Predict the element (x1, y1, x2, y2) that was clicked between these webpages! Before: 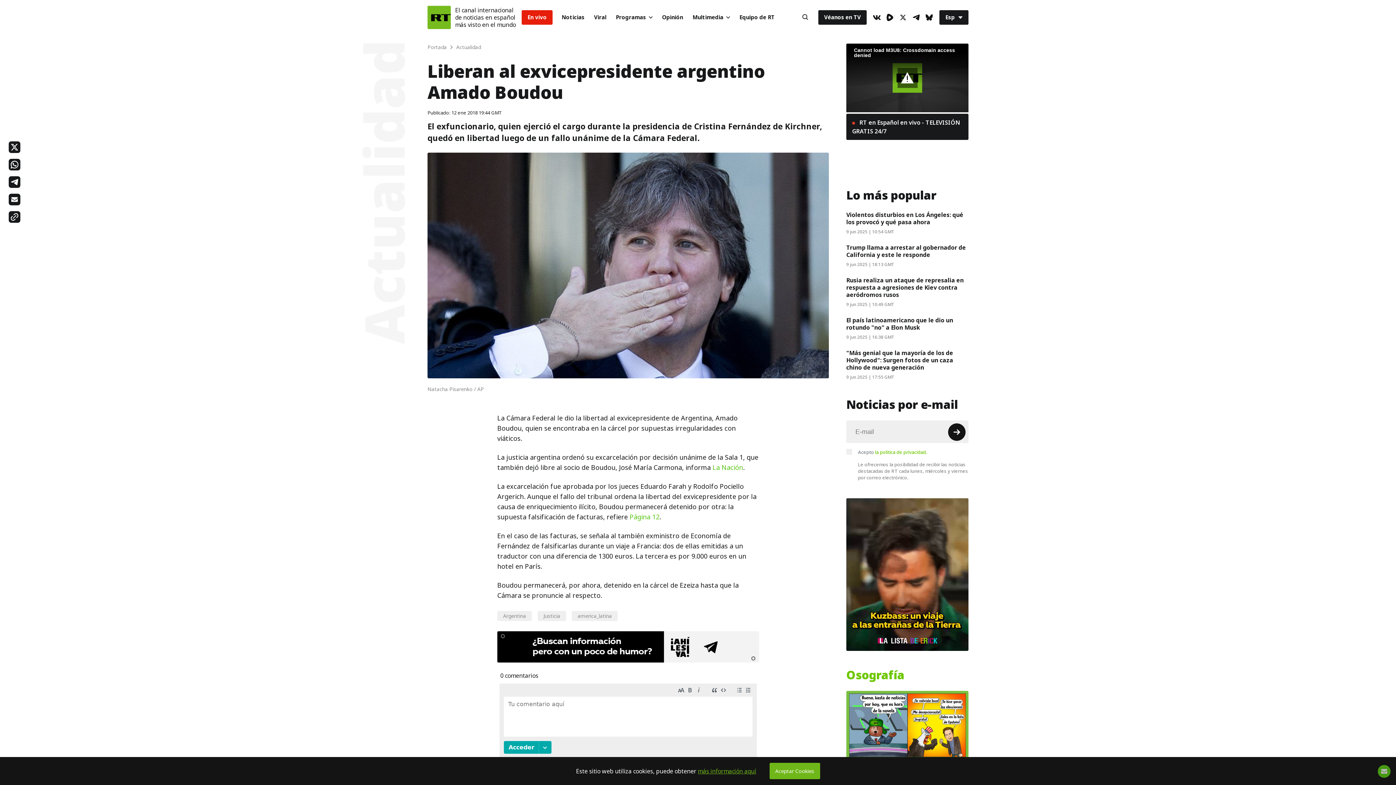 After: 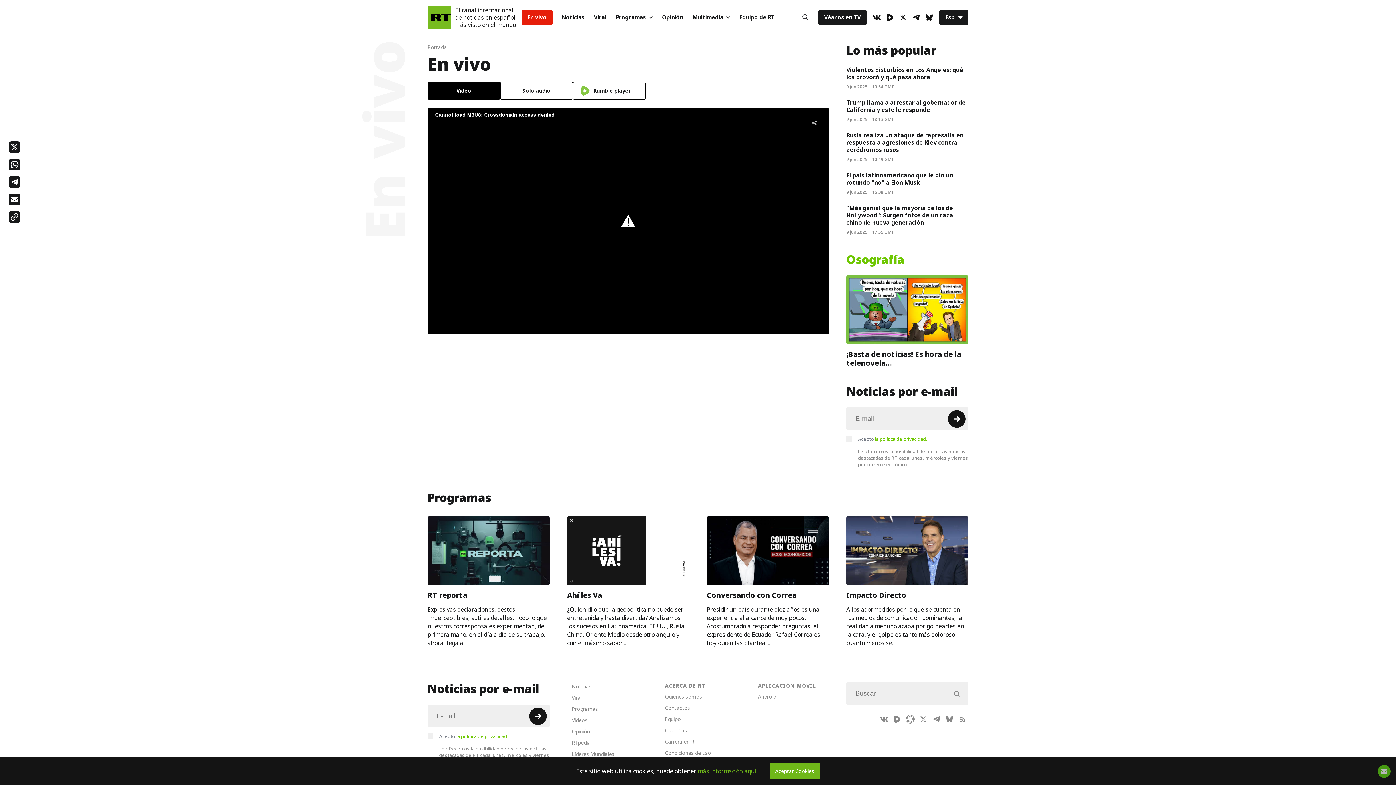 Action: bbox: (521, 10, 552, 24) label: En vivo